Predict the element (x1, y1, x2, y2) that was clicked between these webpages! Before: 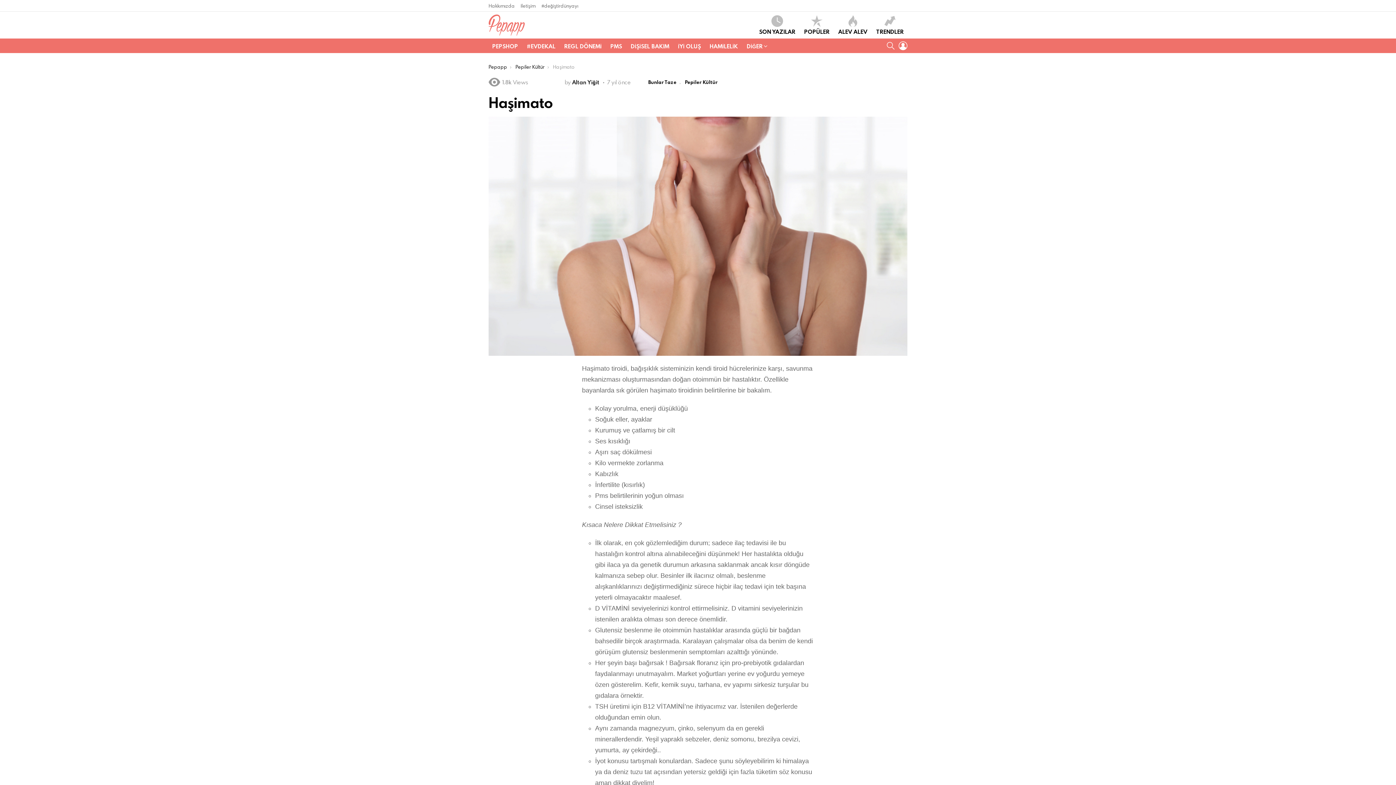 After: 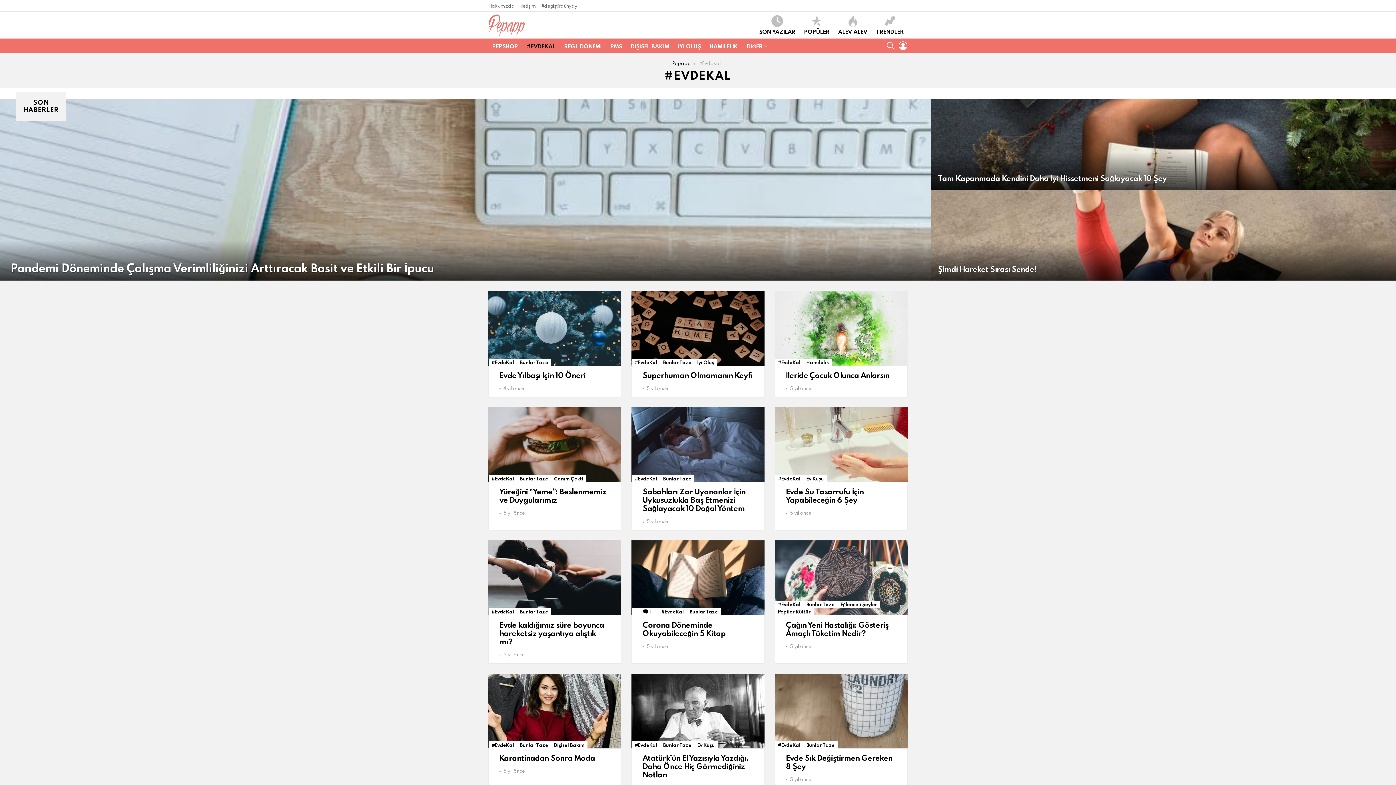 Action: bbox: (523, 40, 559, 51) label: #EVDEKAL